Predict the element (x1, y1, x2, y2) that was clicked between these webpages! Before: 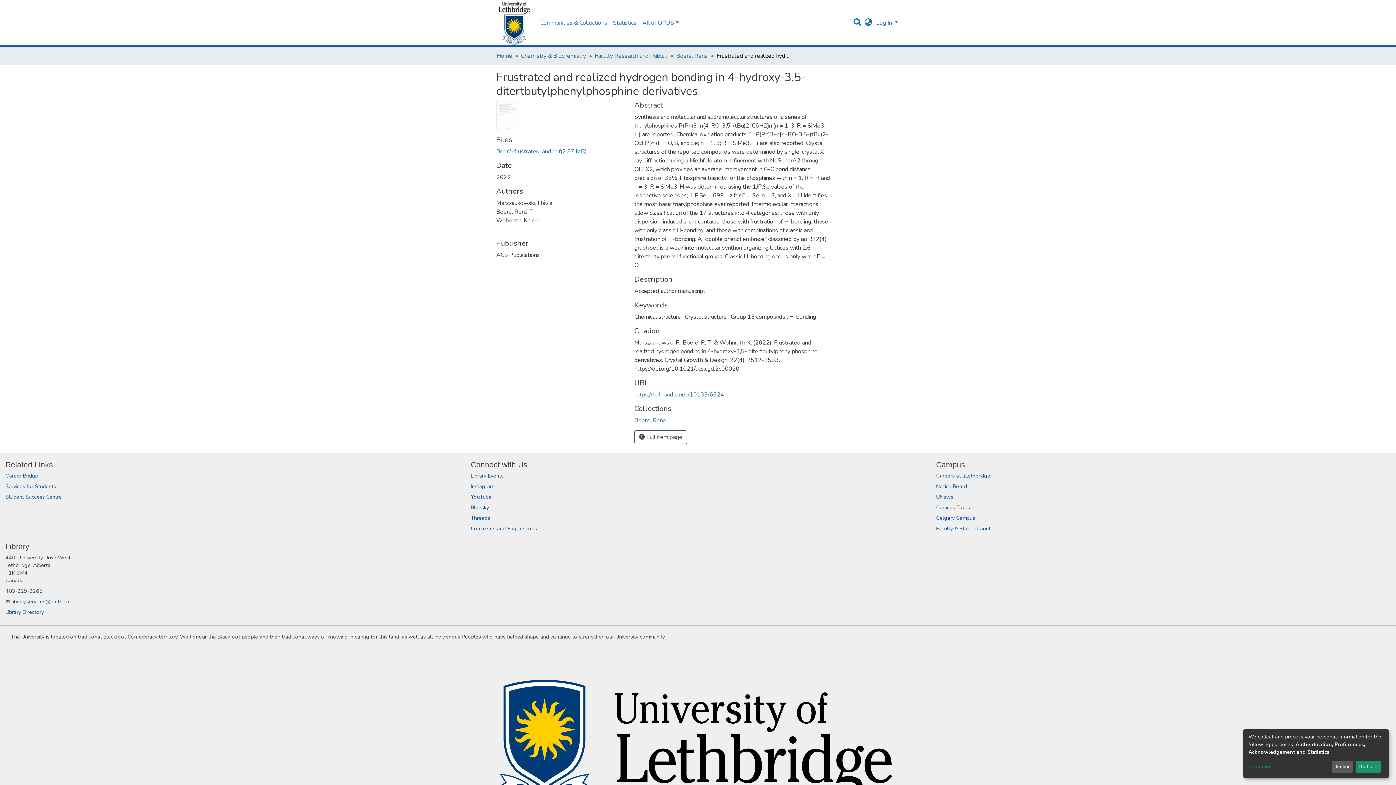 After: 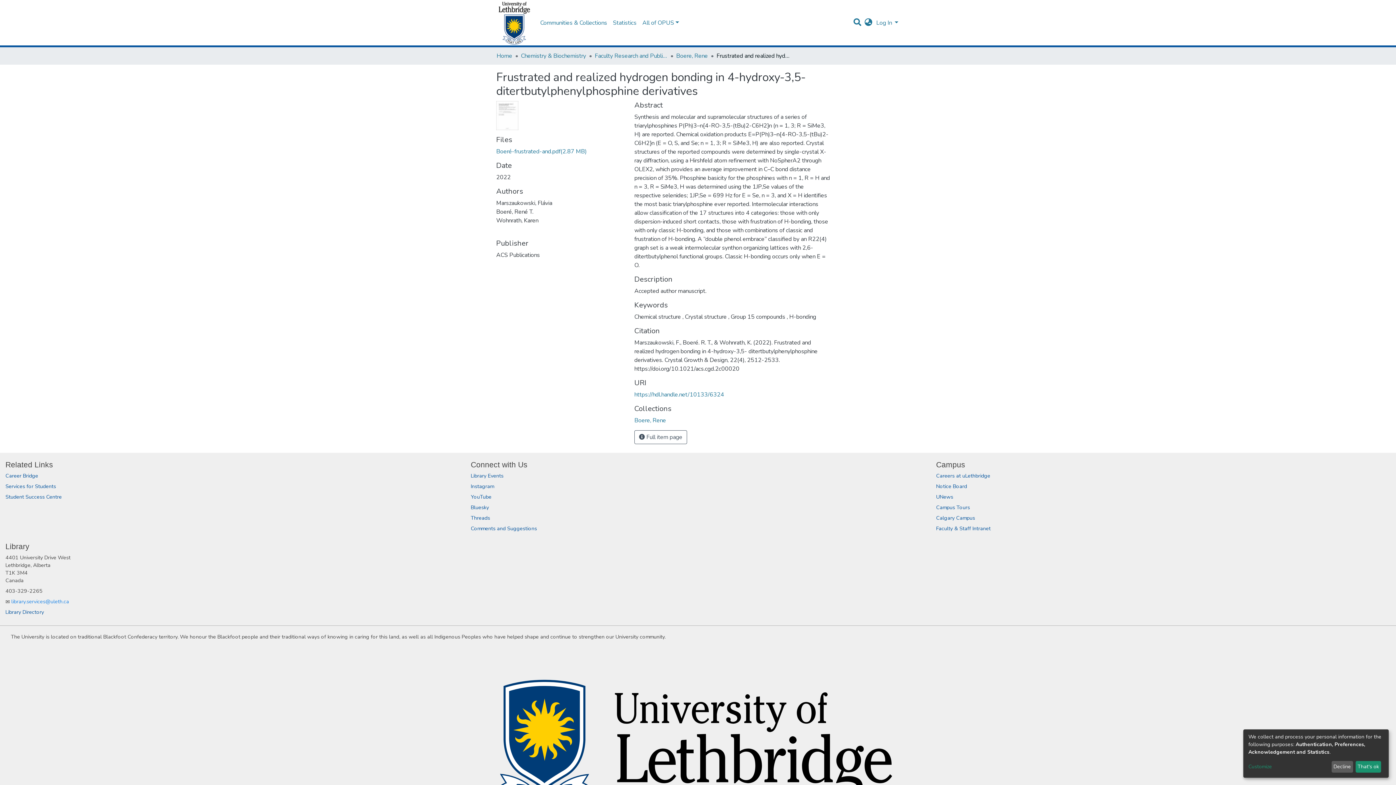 Action: bbox: (11, 598, 69, 605) label: library.services@uleth.ca